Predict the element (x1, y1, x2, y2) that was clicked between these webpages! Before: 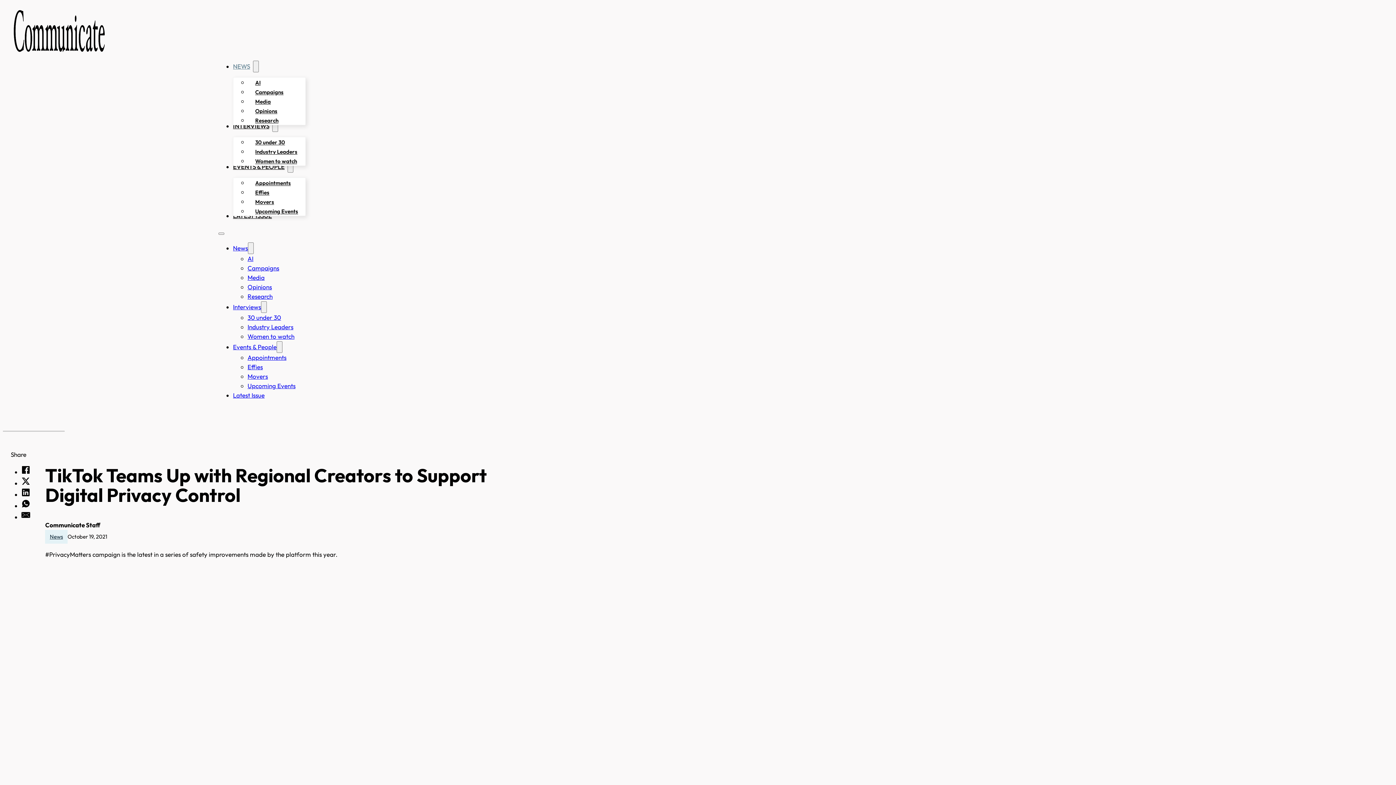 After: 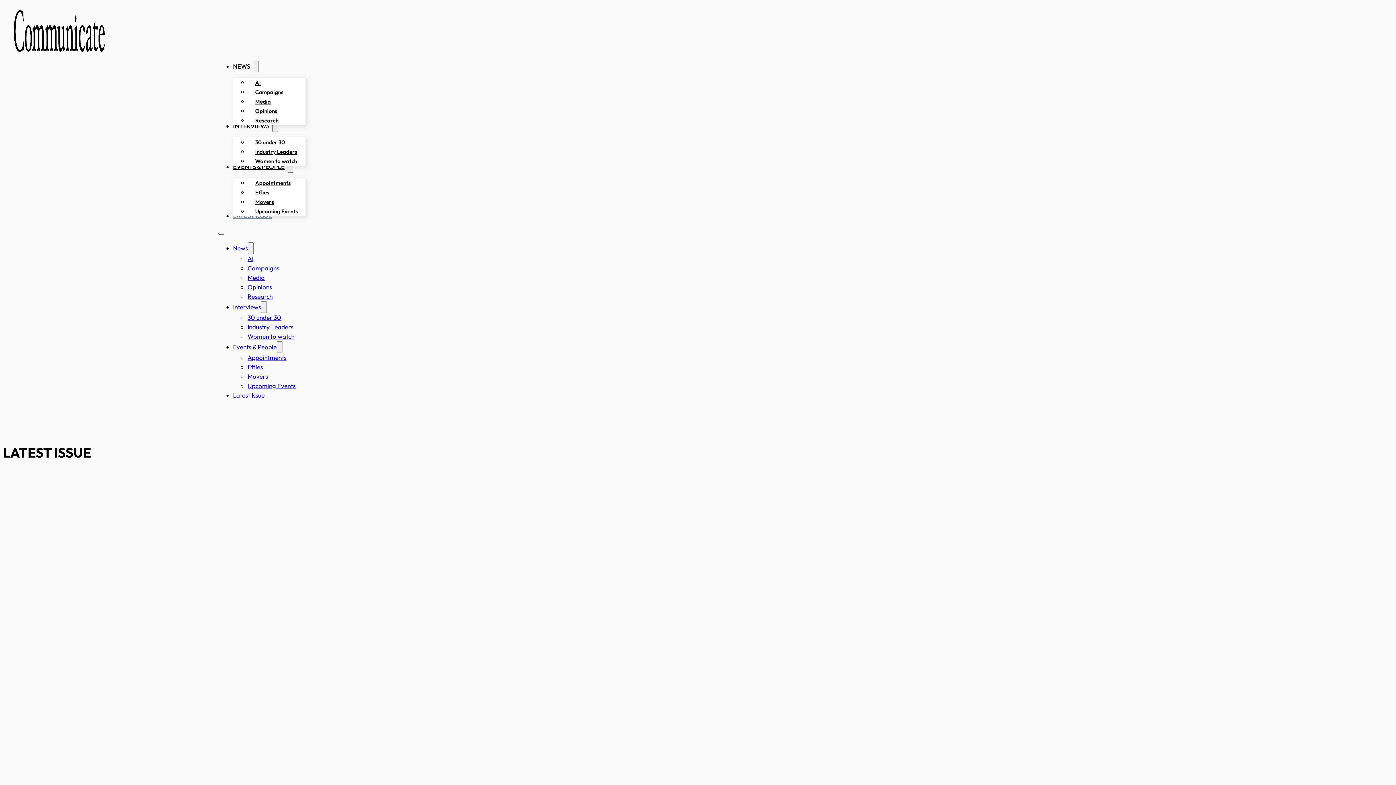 Action: label: Latest Issue bbox: (233, 391, 264, 399)